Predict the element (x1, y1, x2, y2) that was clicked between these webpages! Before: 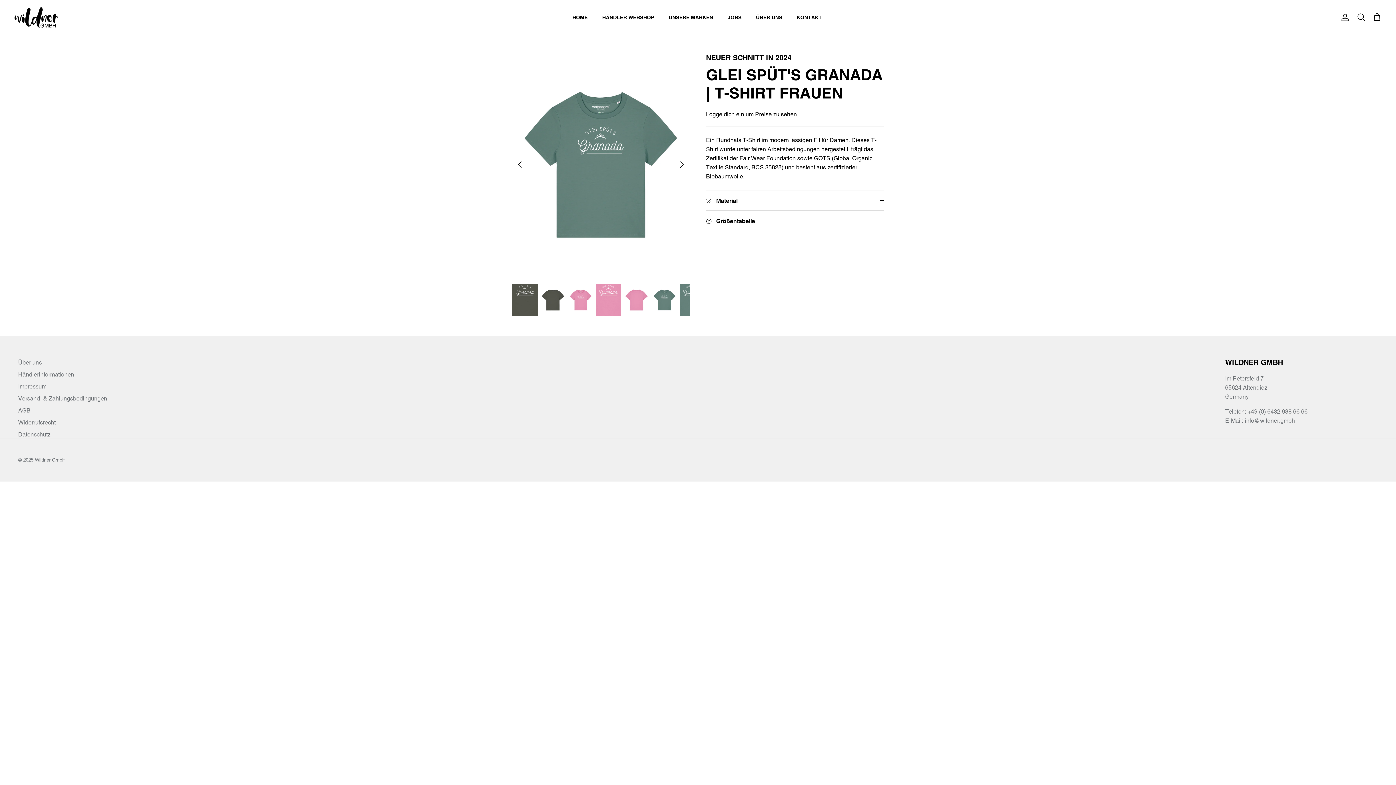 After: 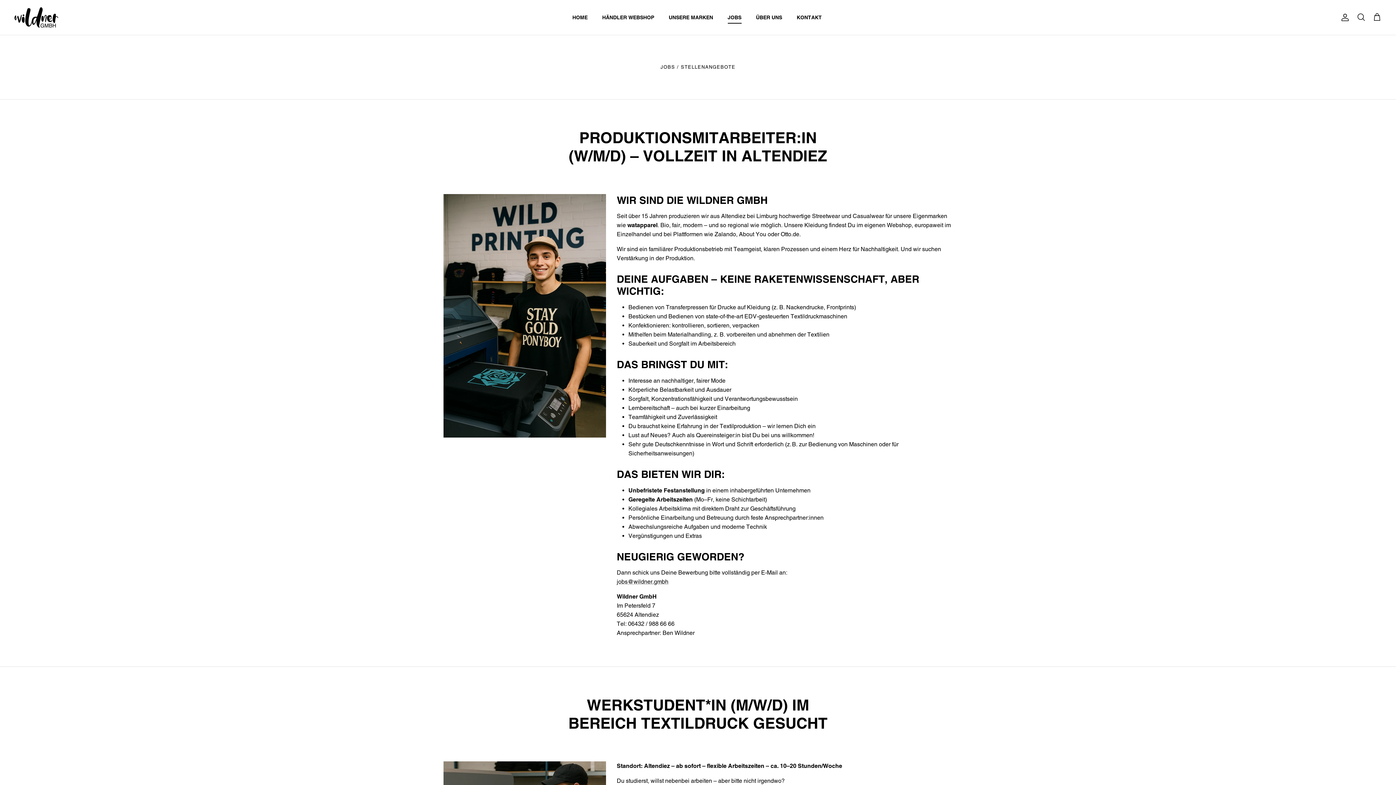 Action: bbox: (721, 5, 748, 29) label: JOBS